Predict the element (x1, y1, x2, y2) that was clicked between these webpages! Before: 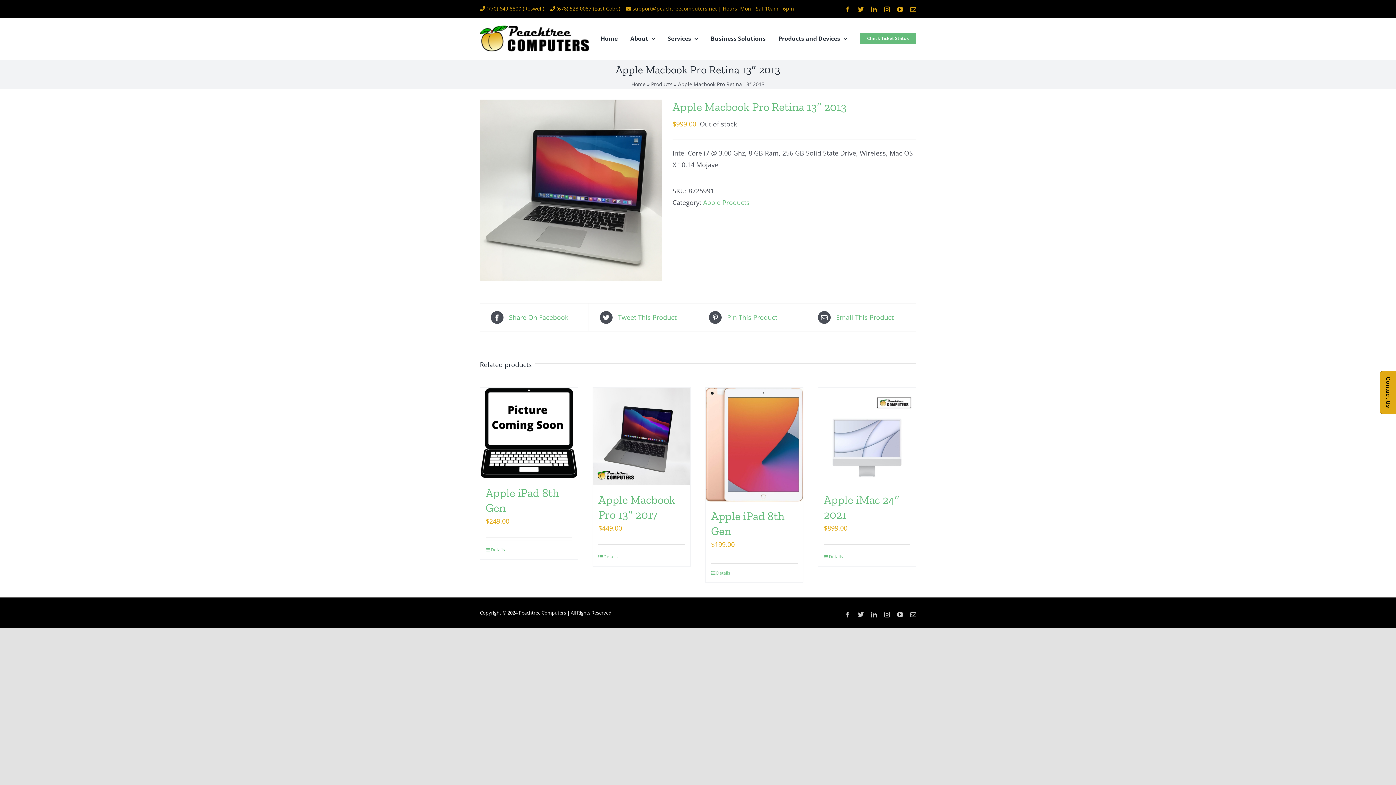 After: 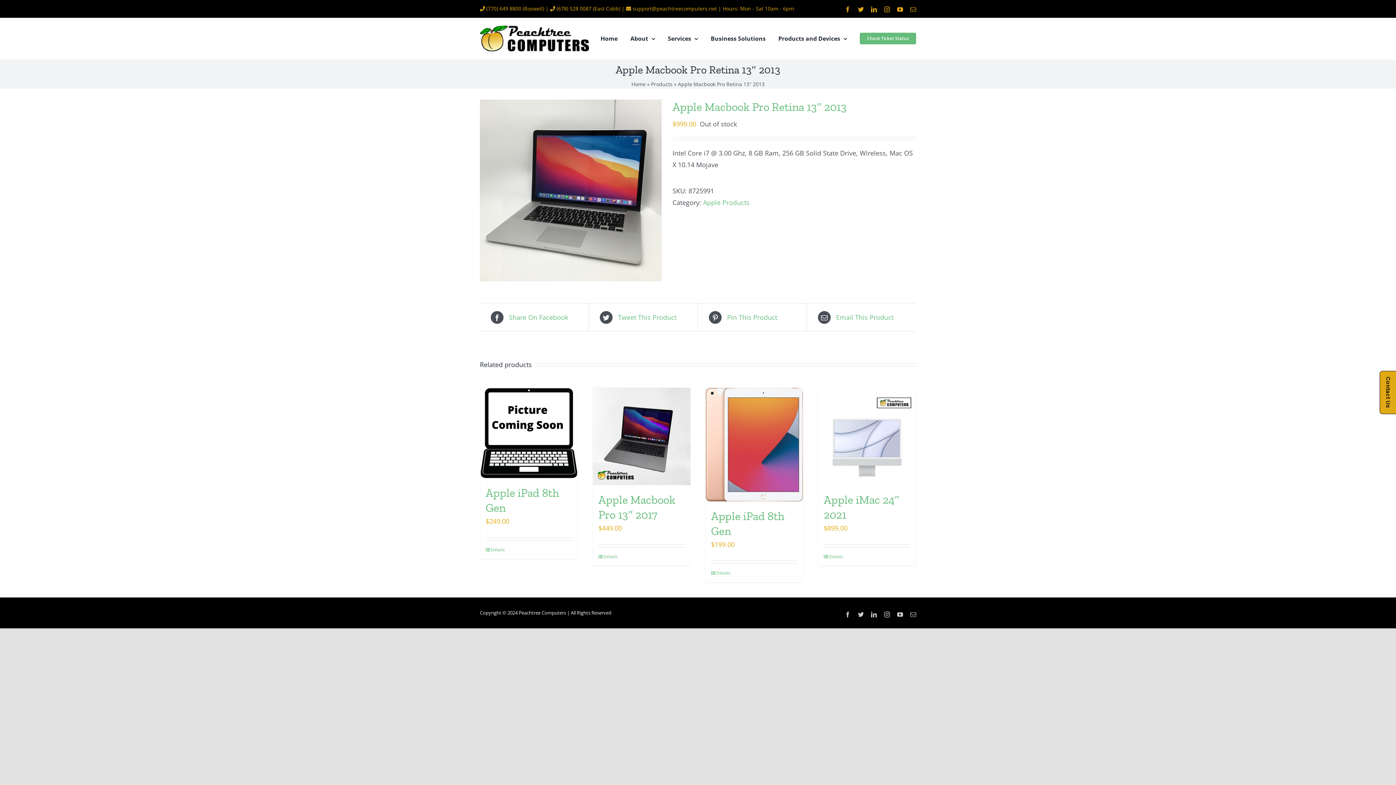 Action: bbox: (556, 5, 591, 12) label: (678) 528 0087